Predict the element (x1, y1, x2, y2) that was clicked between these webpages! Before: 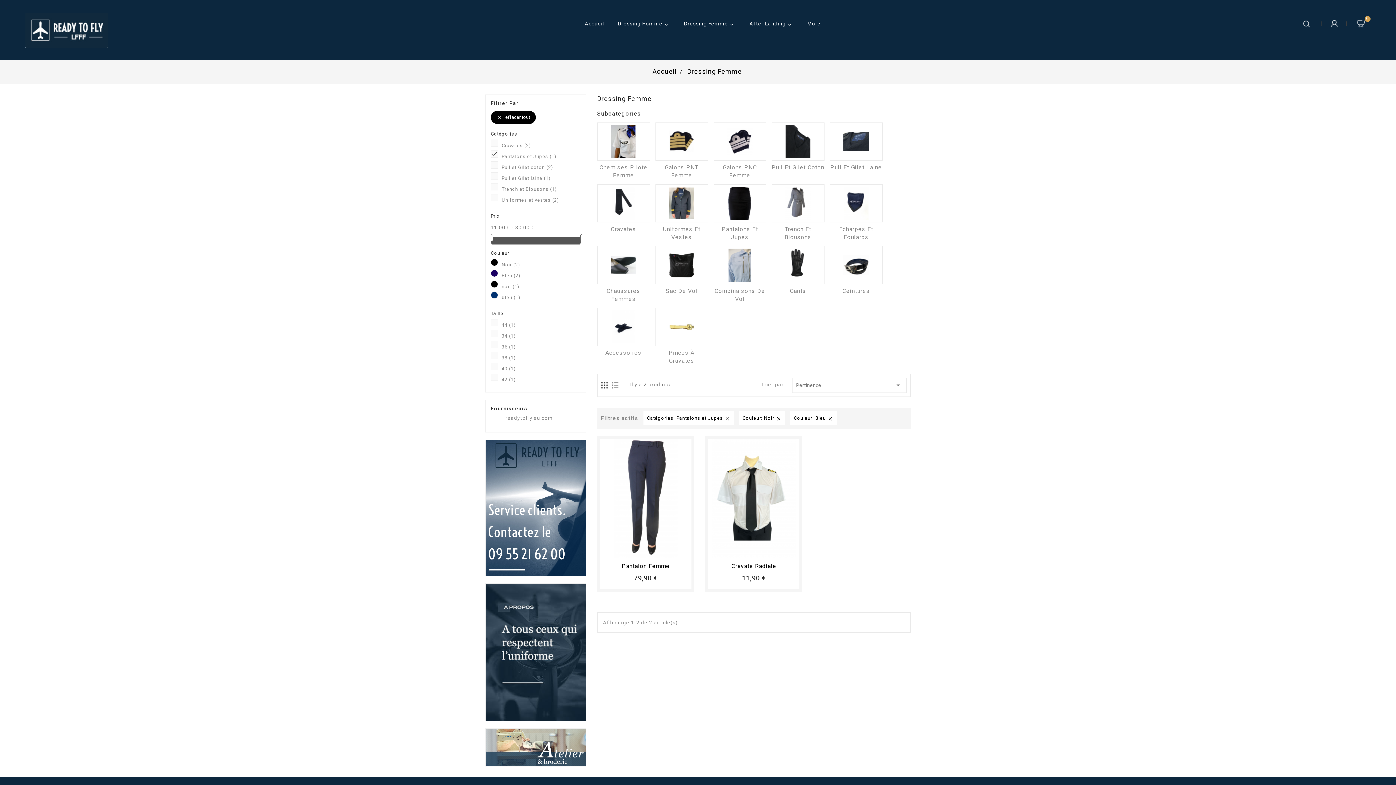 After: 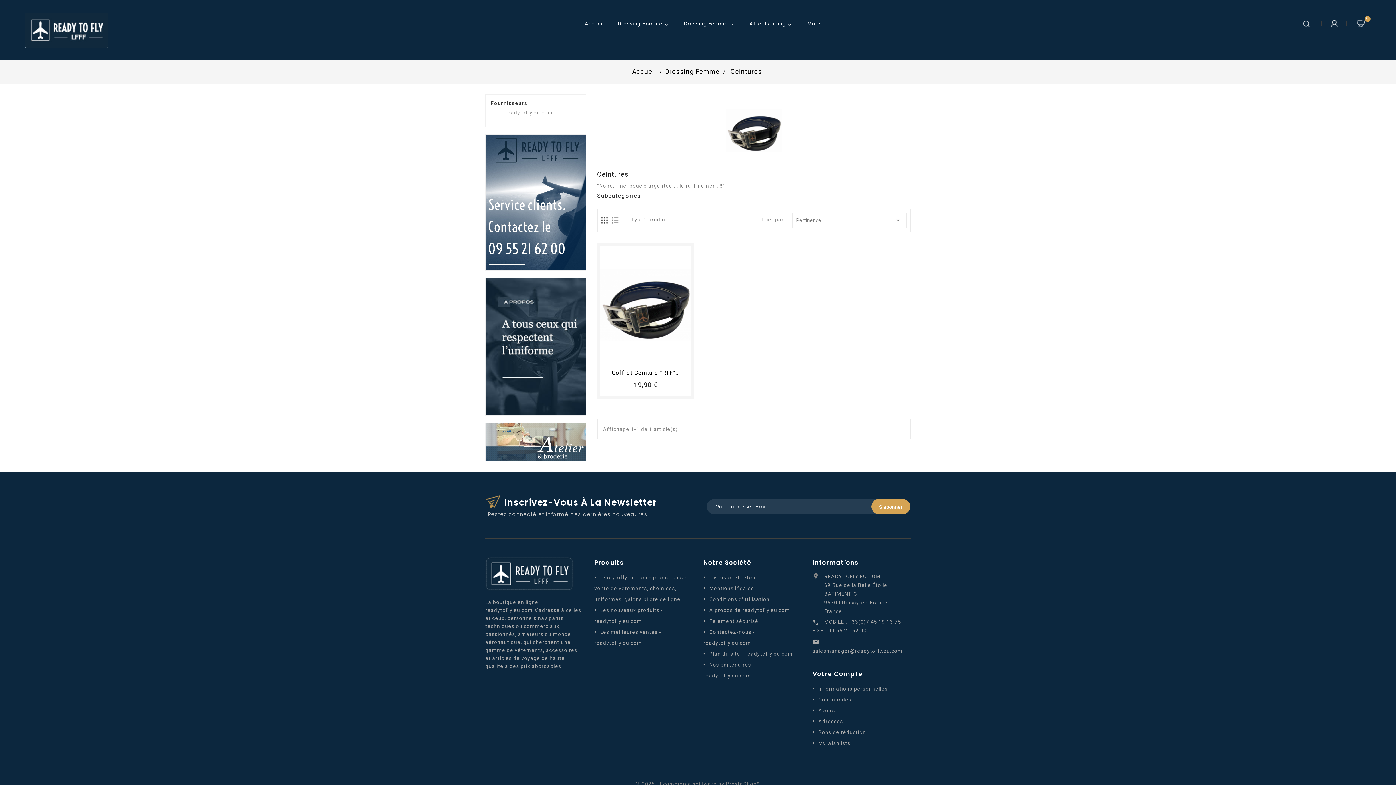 Action: label: Ceintures bbox: (842, 287, 870, 294)